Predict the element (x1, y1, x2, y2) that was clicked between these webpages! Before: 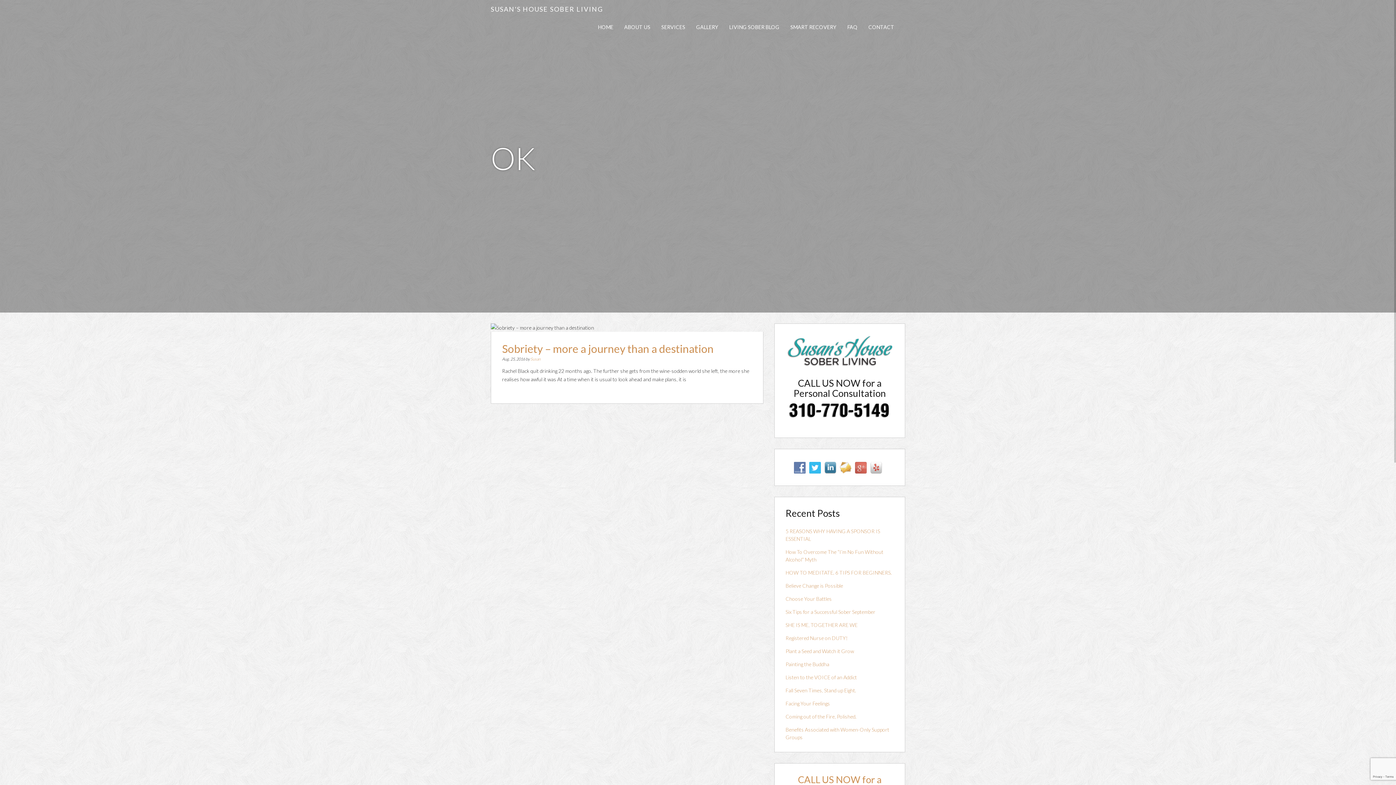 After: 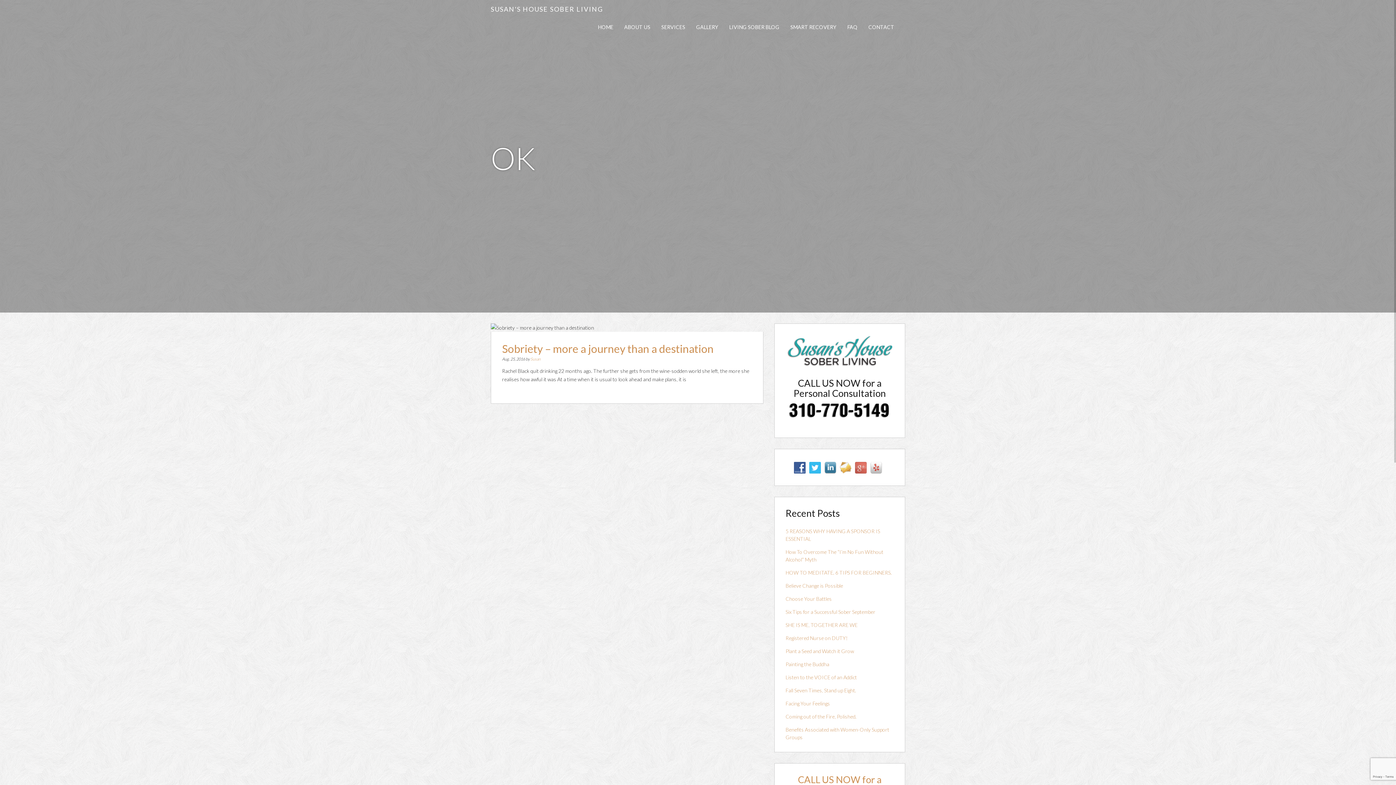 Action: bbox: (794, 464, 809, 470)